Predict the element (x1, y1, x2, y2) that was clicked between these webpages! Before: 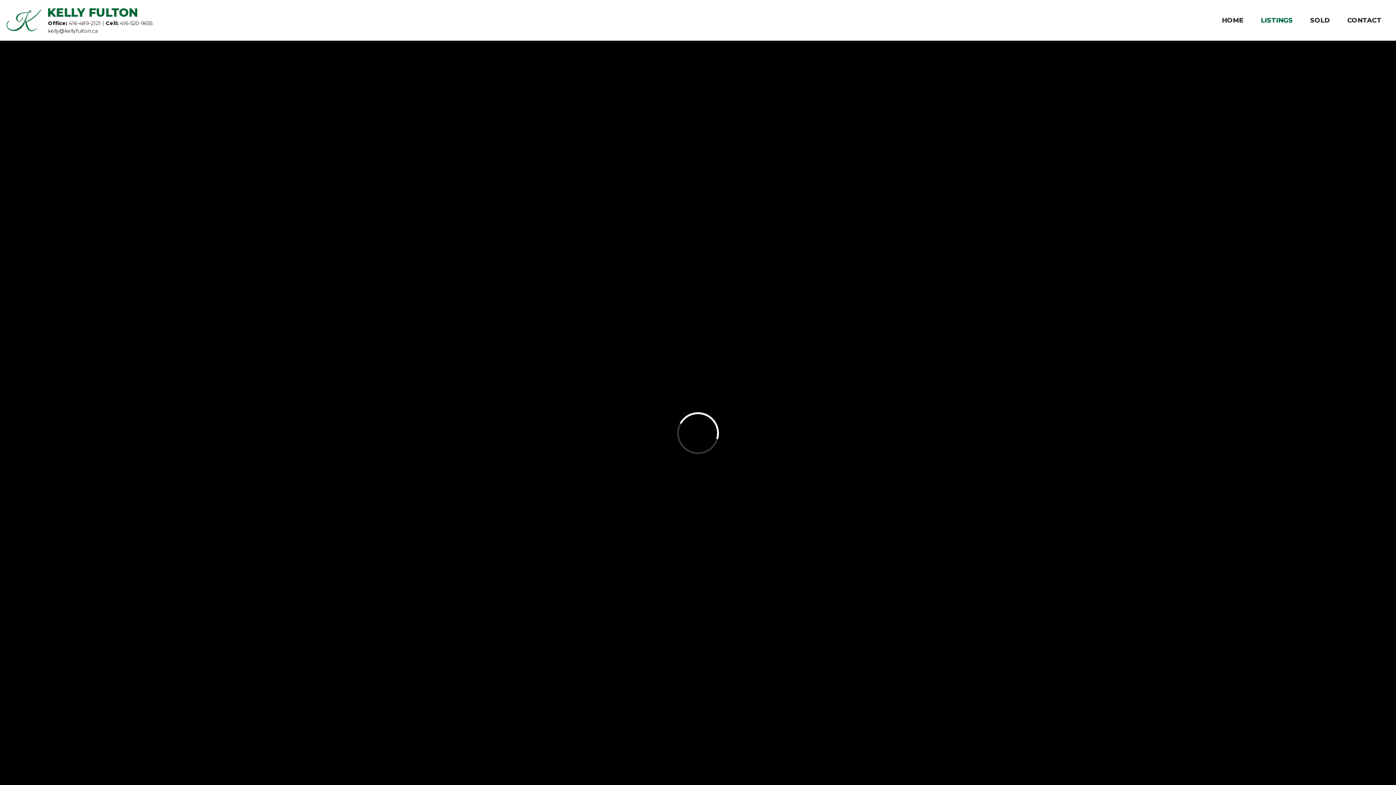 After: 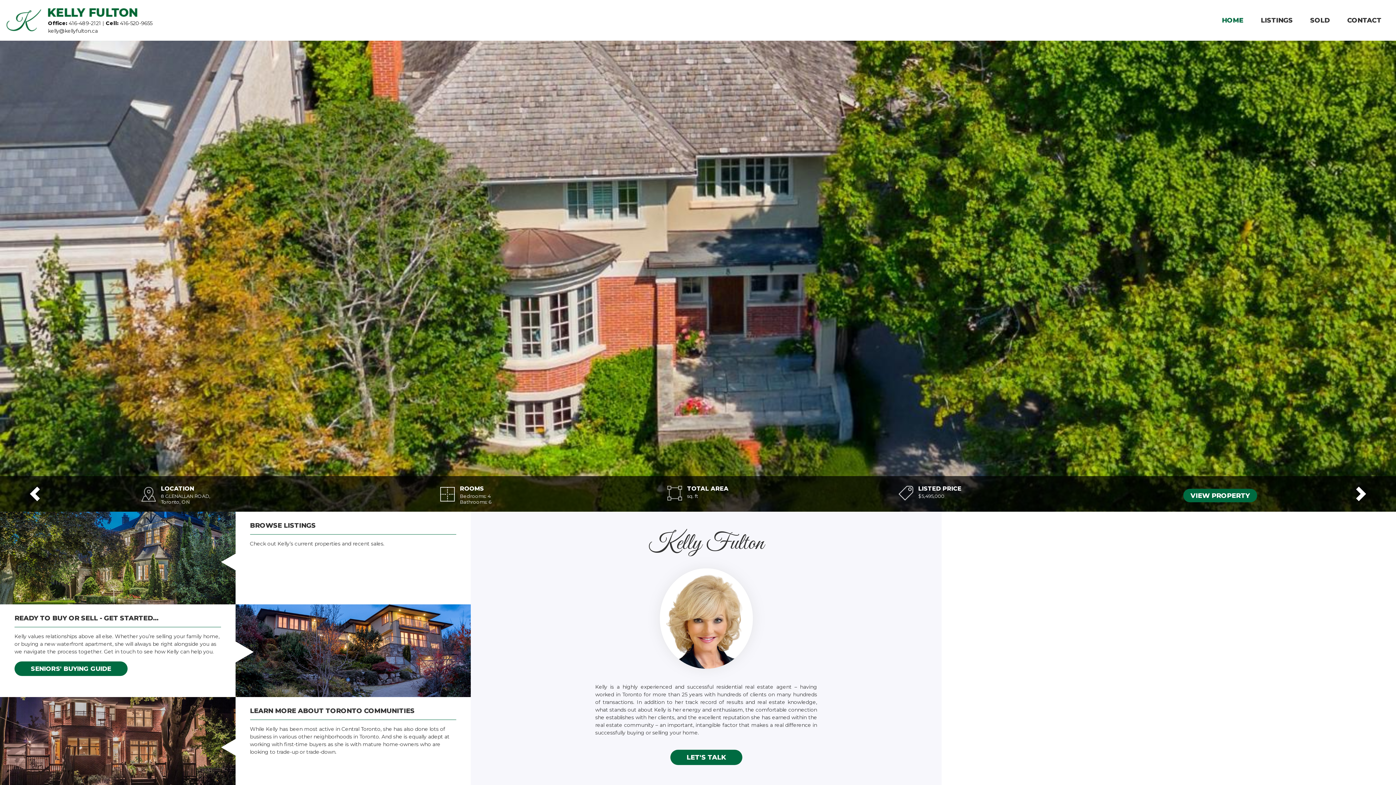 Action: bbox: (48, 5, 137, 12)